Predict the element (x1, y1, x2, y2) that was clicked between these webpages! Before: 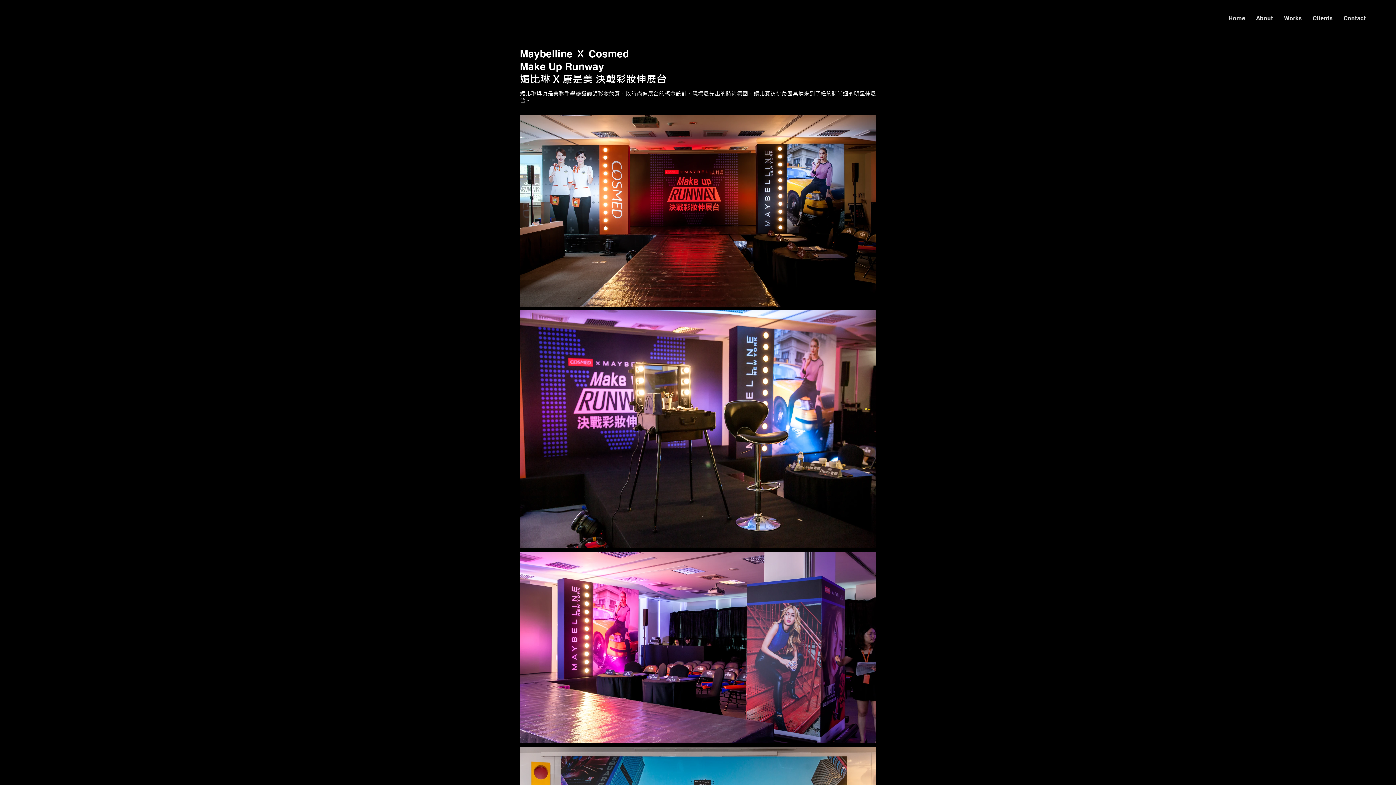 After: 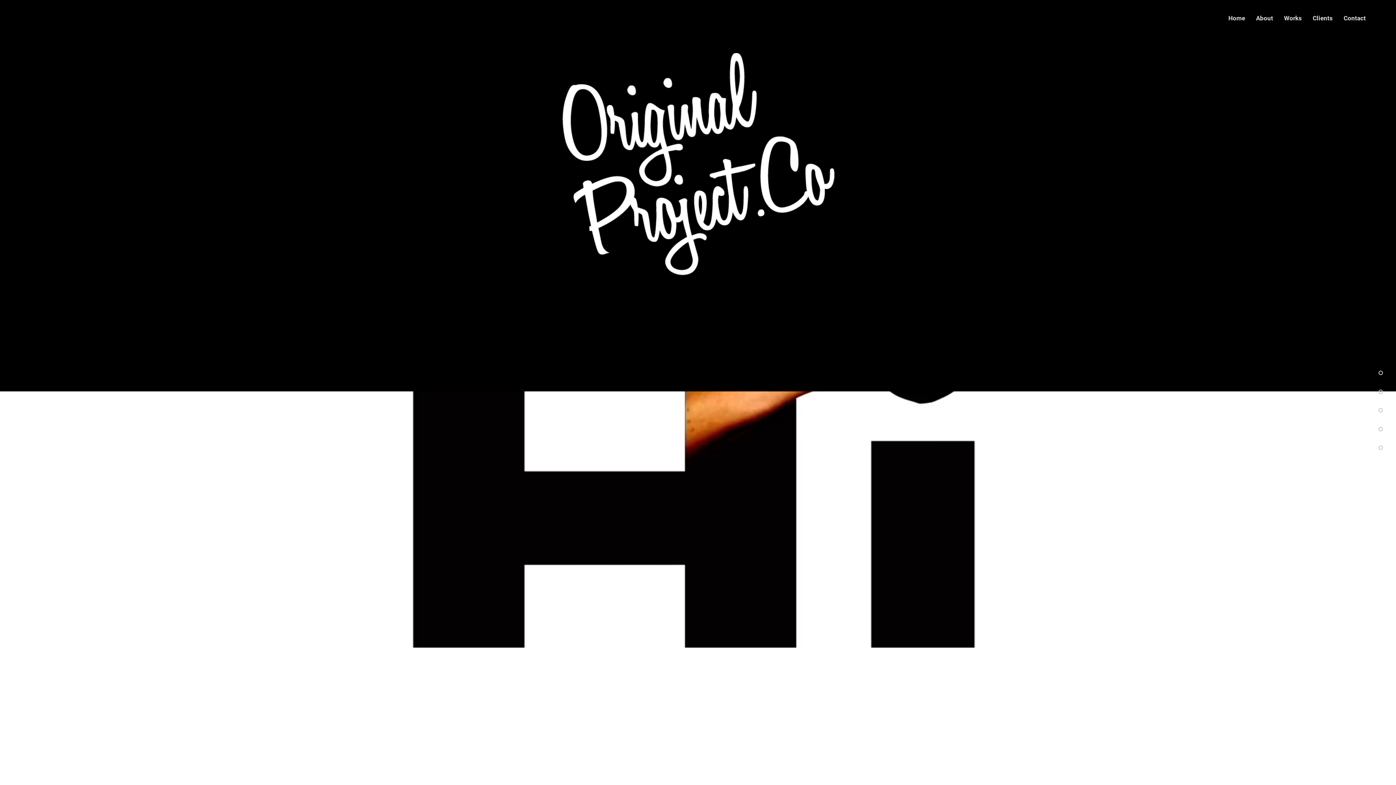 Action: label: Home bbox: (1223, 7, 1250, 29)